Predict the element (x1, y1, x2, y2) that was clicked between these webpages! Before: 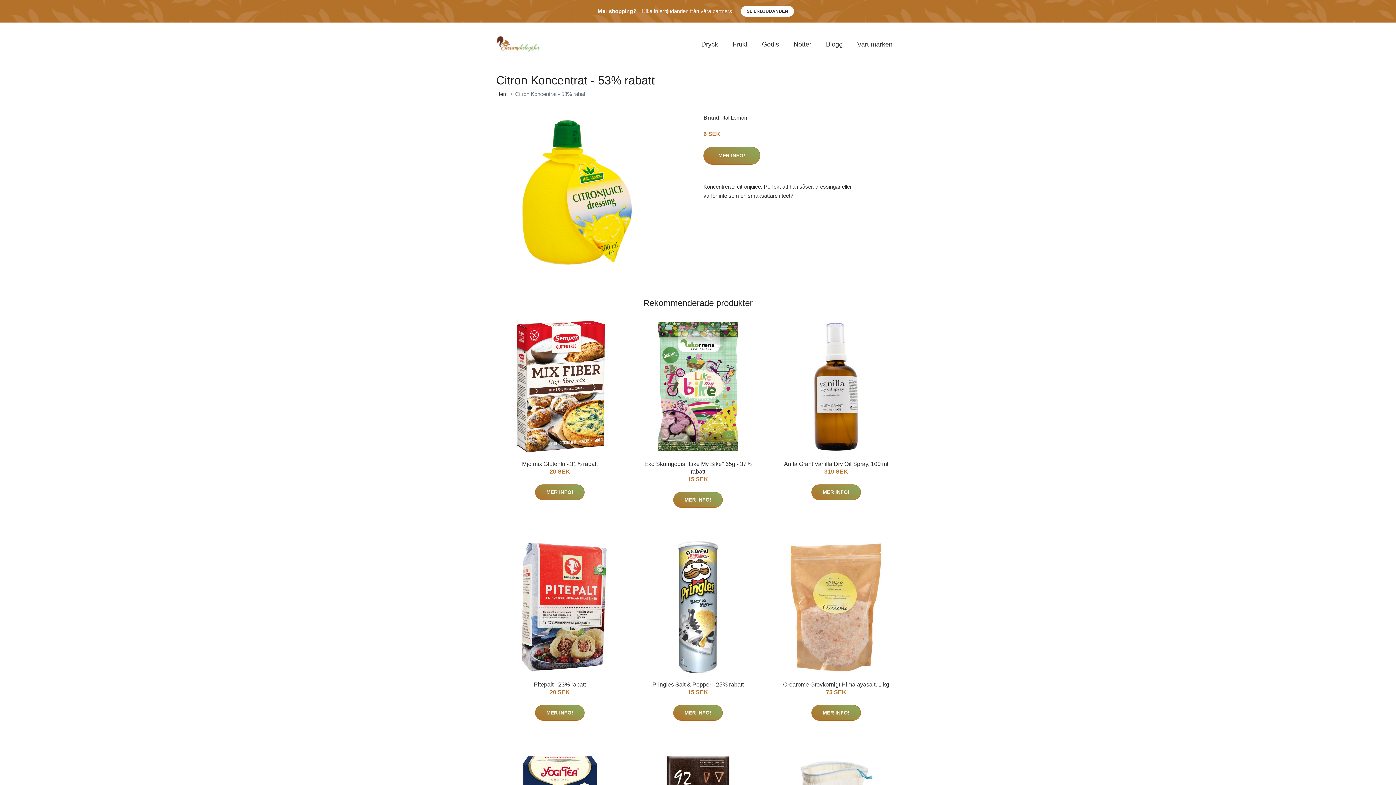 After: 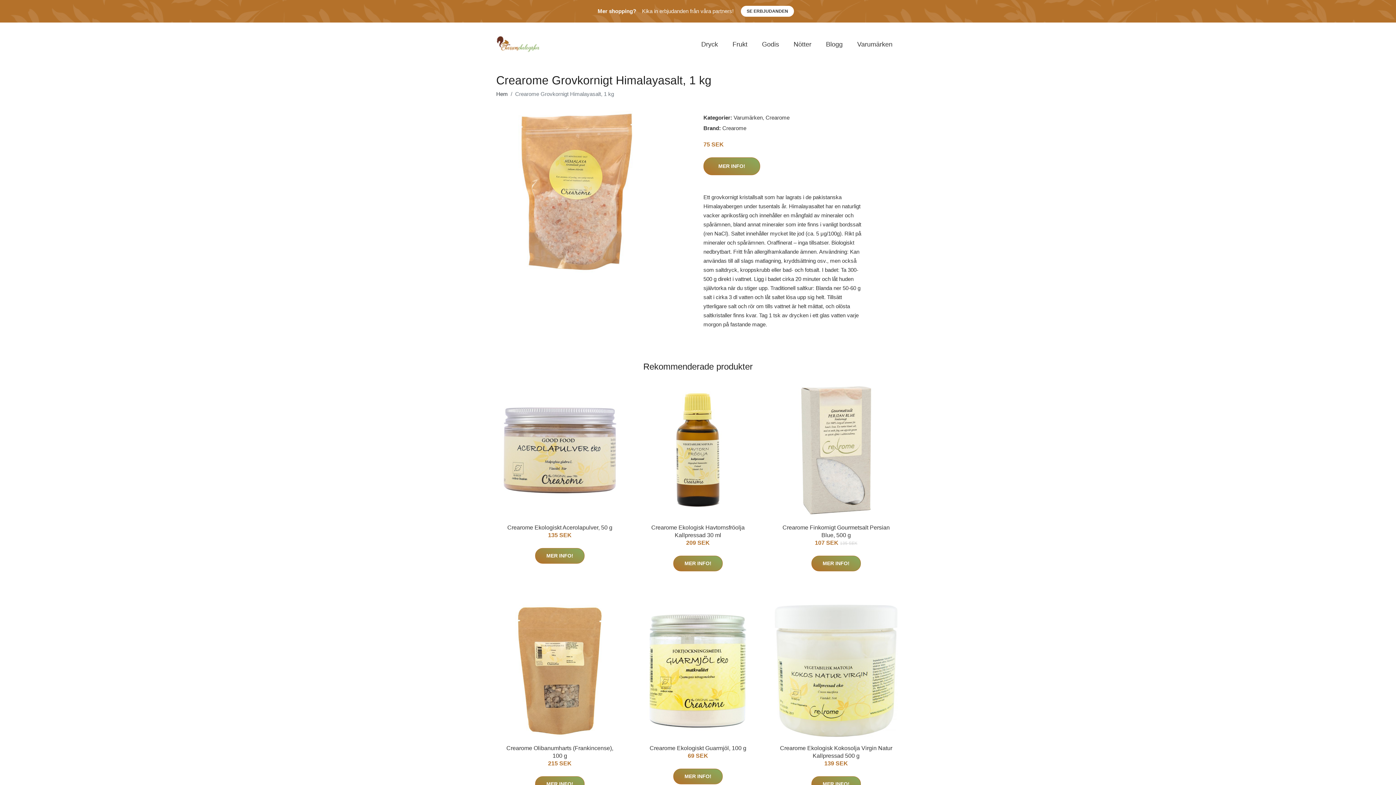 Action: bbox: (770, 541, 902, 673)